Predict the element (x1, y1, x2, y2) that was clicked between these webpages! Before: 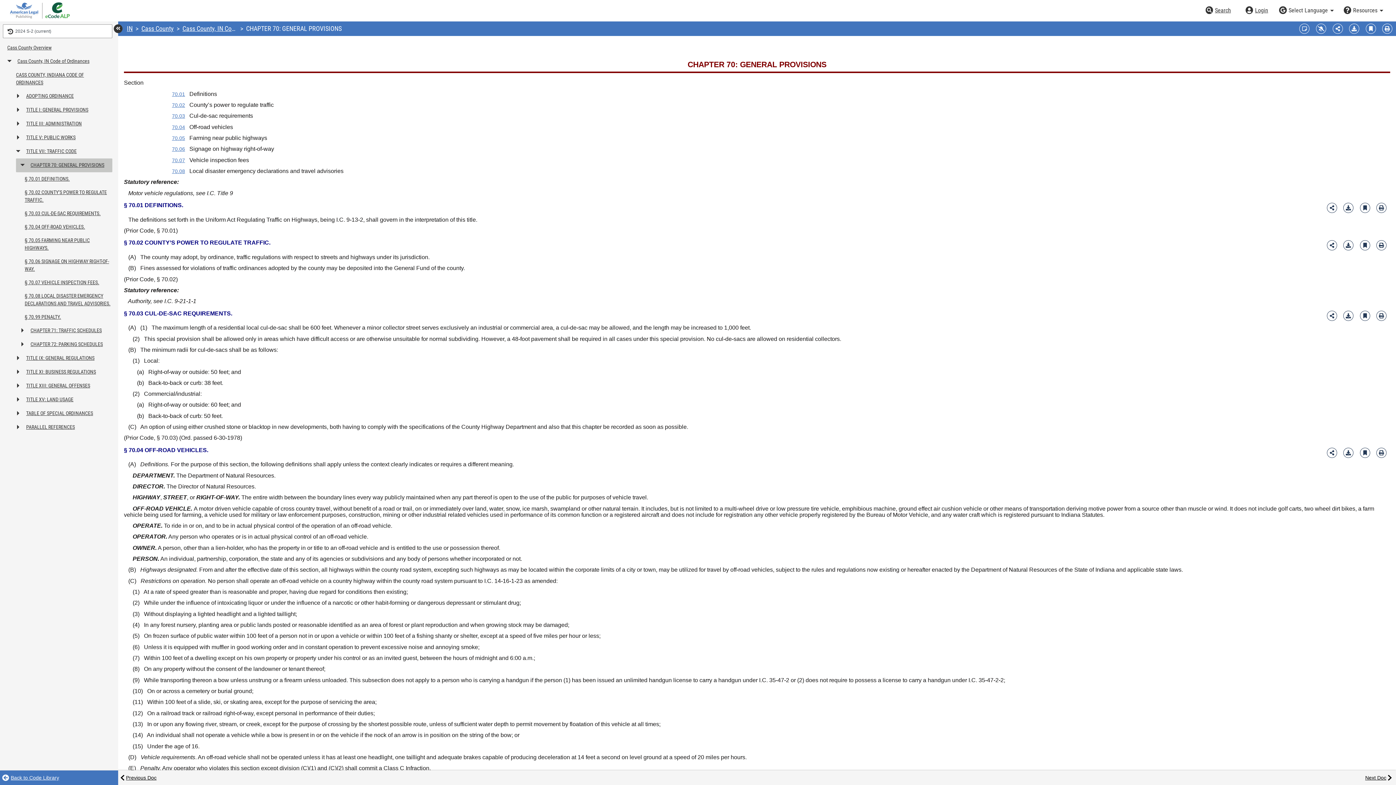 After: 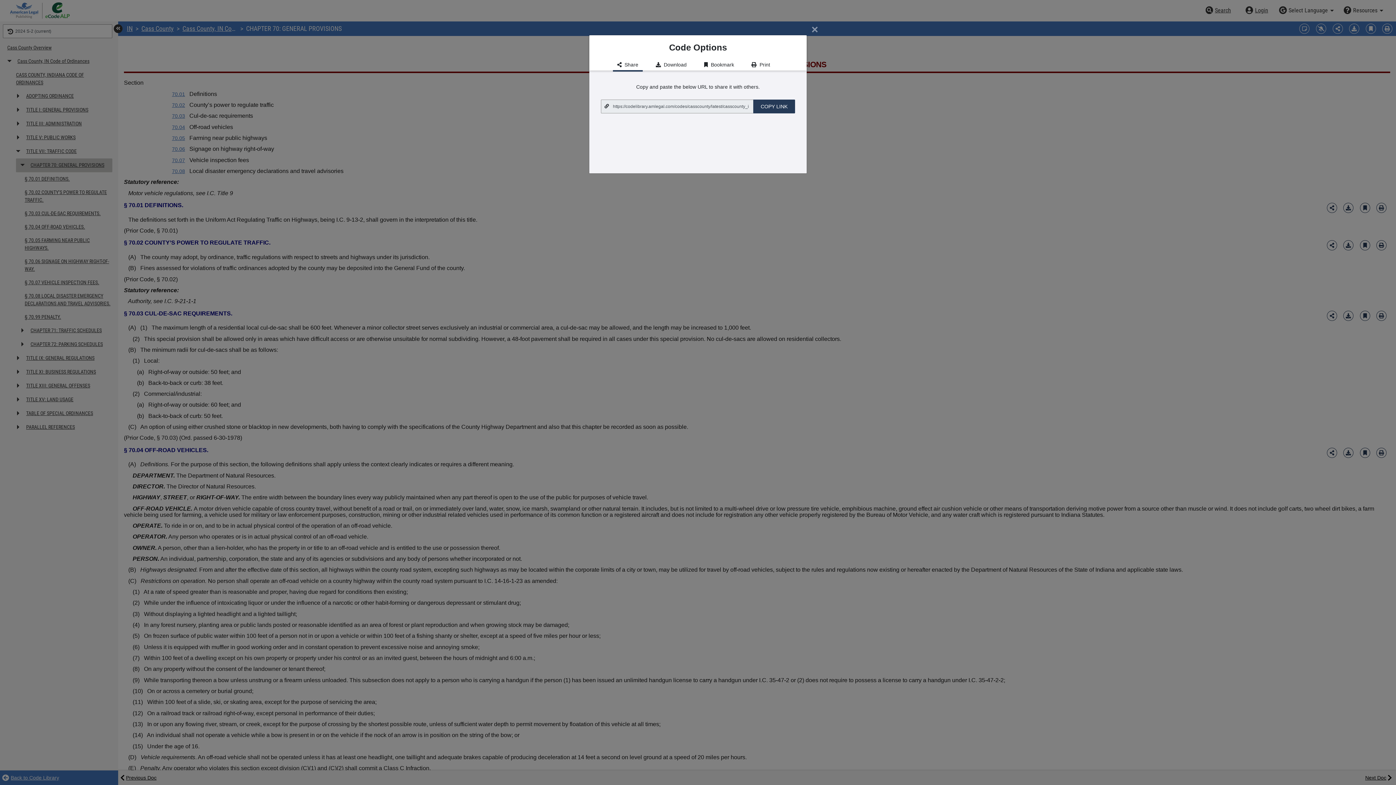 Action: label: Share bbox: (1327, 240, 1337, 250)